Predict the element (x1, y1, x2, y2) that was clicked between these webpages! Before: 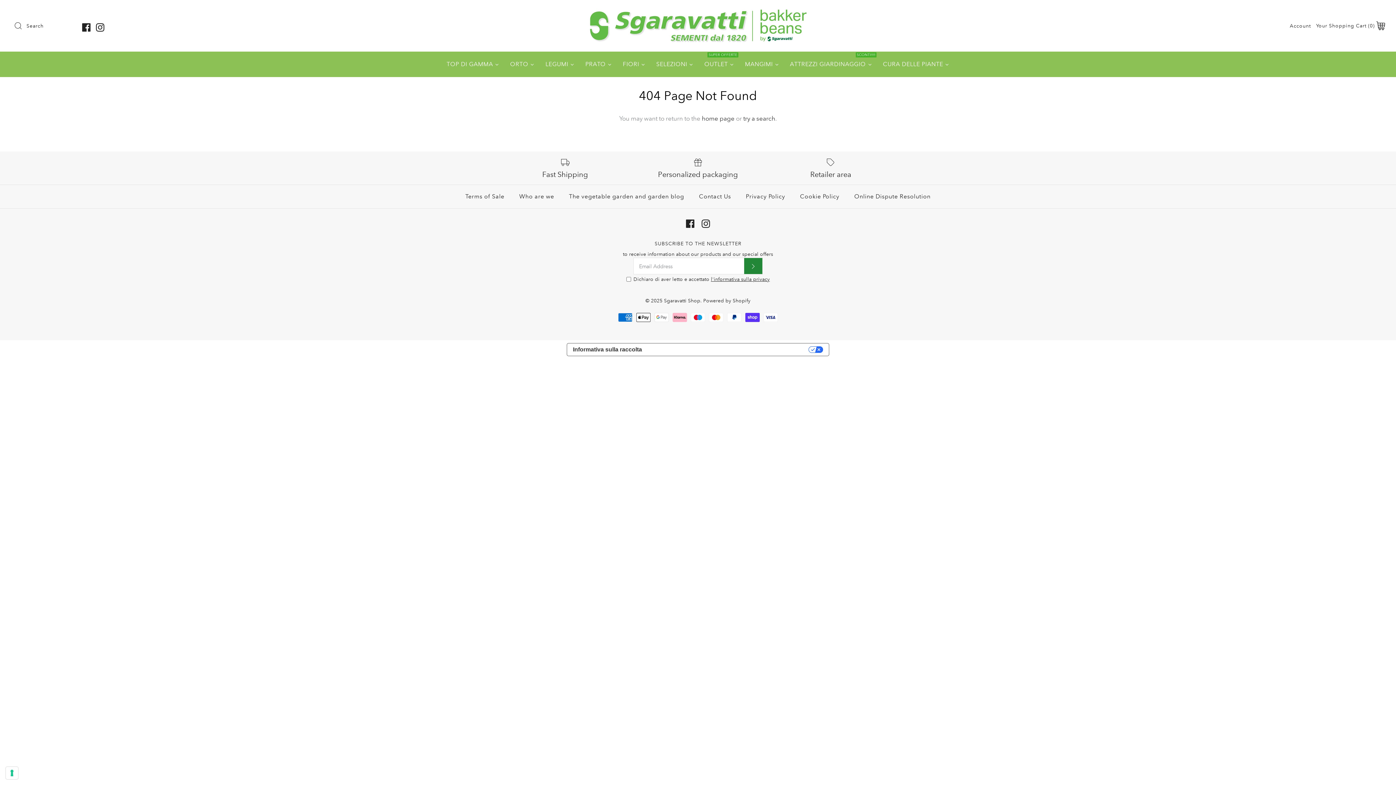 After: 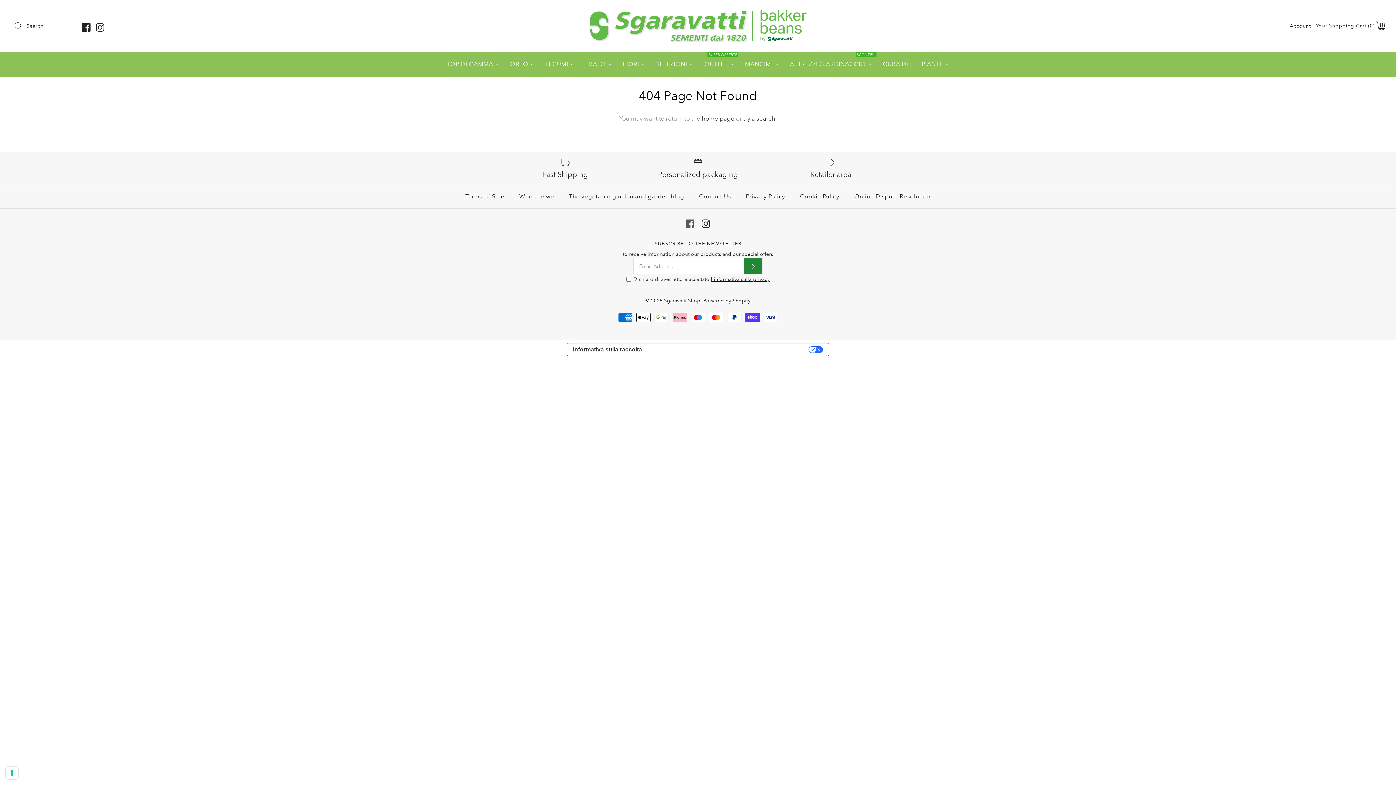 Action: bbox: (686, 219, 694, 228)